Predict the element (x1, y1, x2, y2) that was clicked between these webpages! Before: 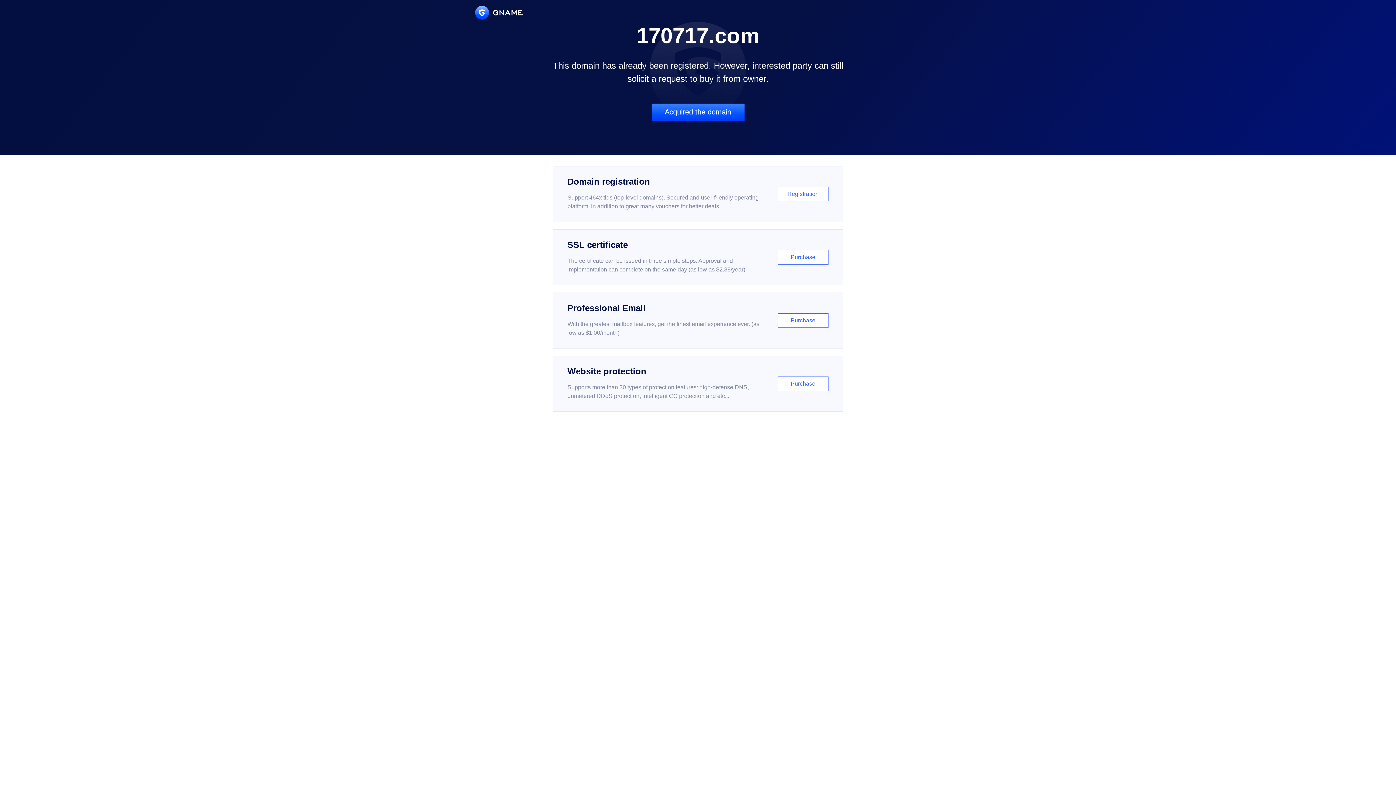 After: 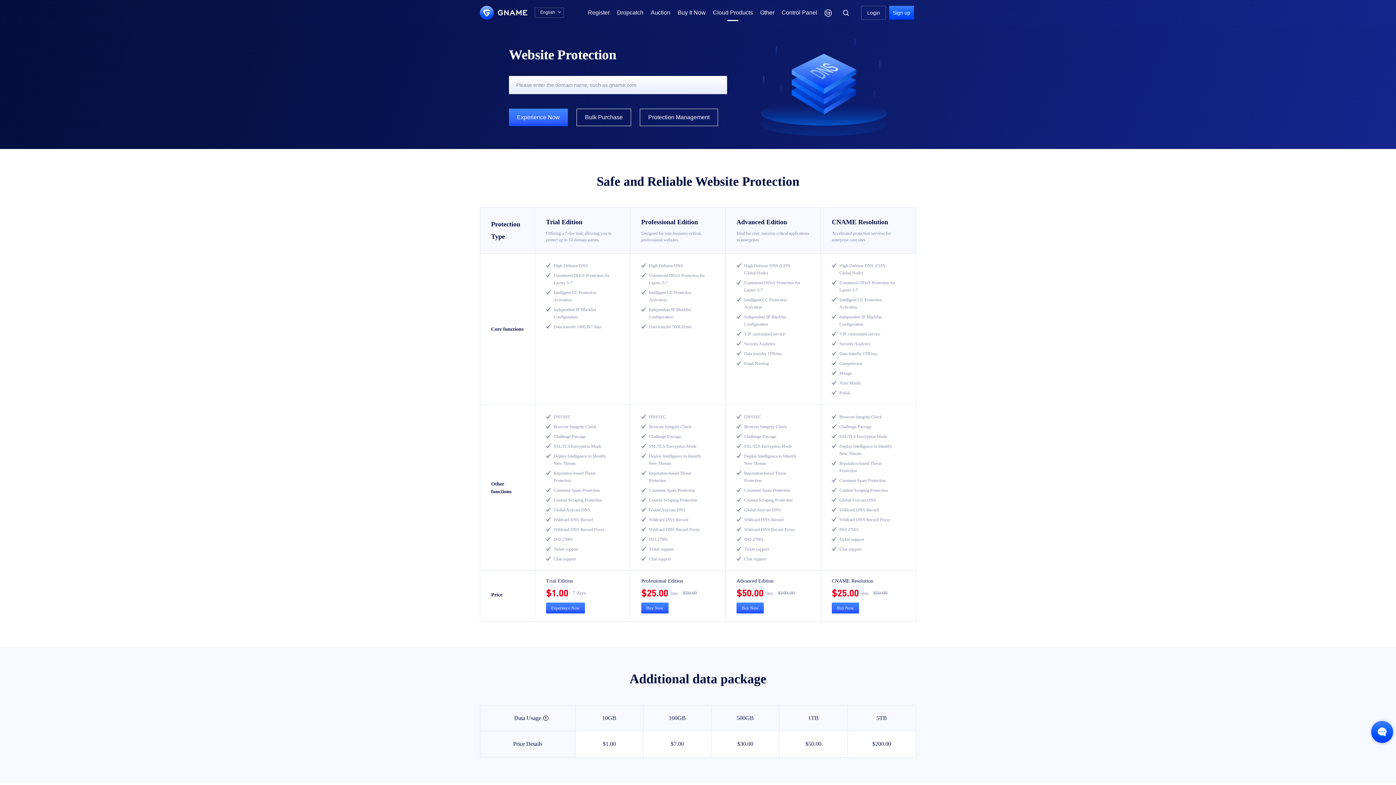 Action: label: Website protection

Supports more than 30 types of protection features: high-defense DNS, unmetered DDoS protection, intelligent CC protection and etc...

Purchase bbox: (552, 356, 843, 412)